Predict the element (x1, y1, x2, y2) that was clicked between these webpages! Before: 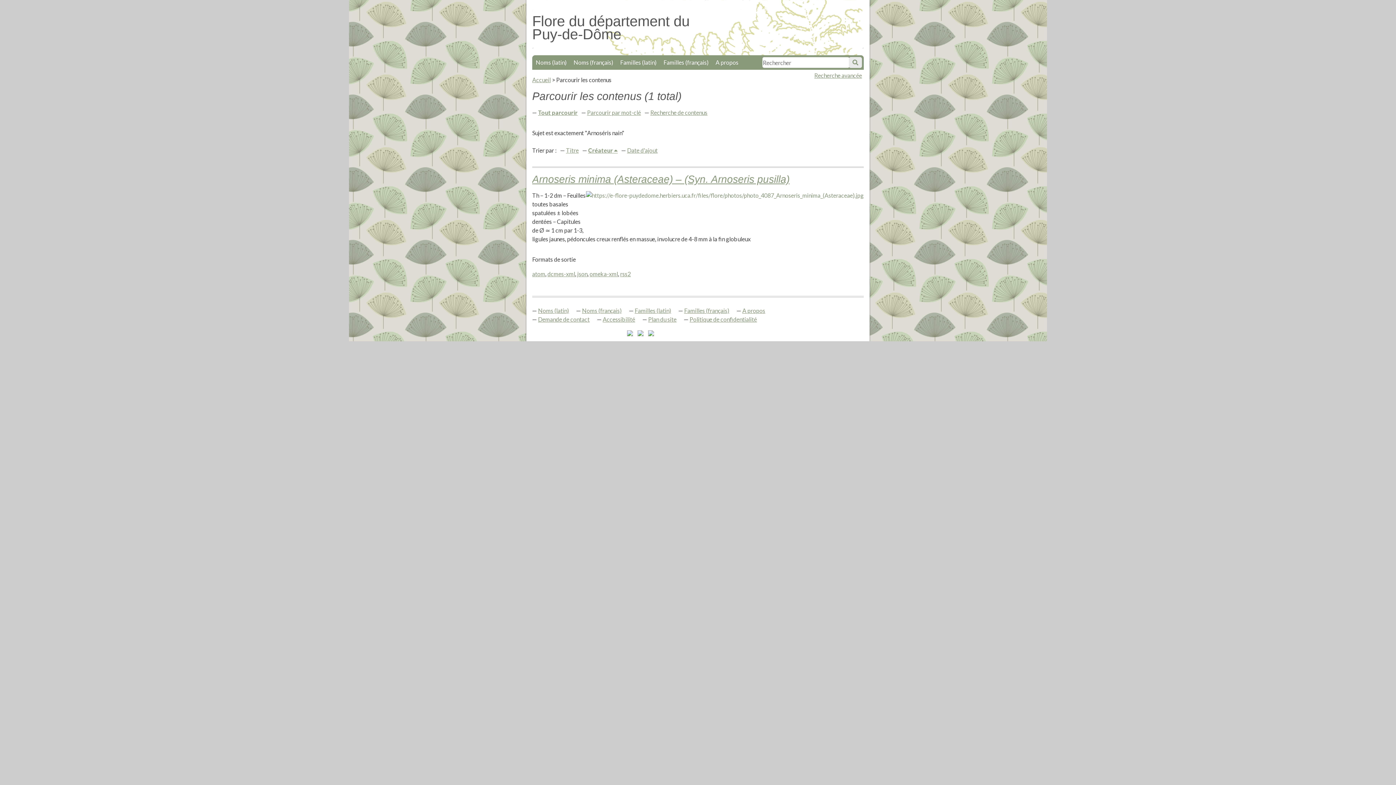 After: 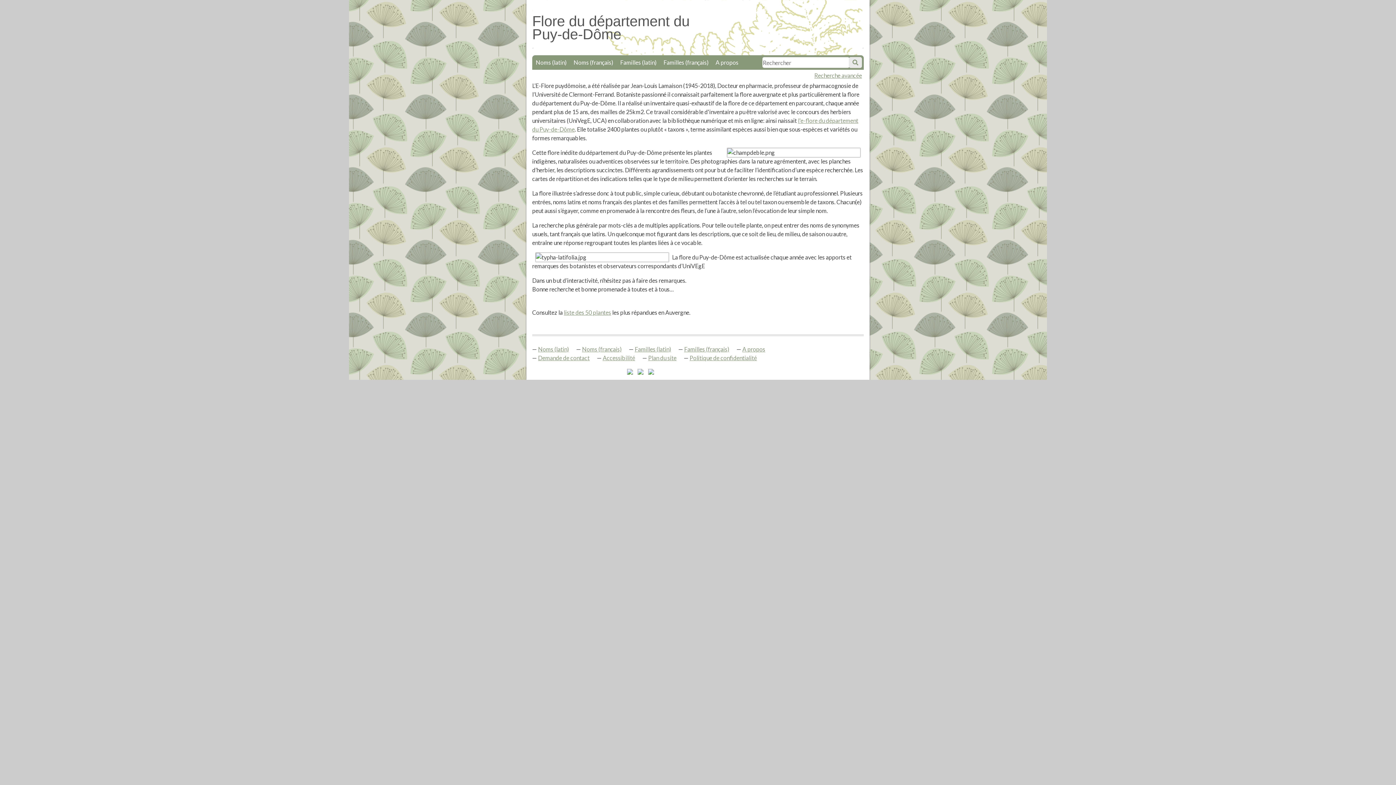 Action: bbox: (532, 13, 689, 42) label: Flore du département du Puy-de-Dôme